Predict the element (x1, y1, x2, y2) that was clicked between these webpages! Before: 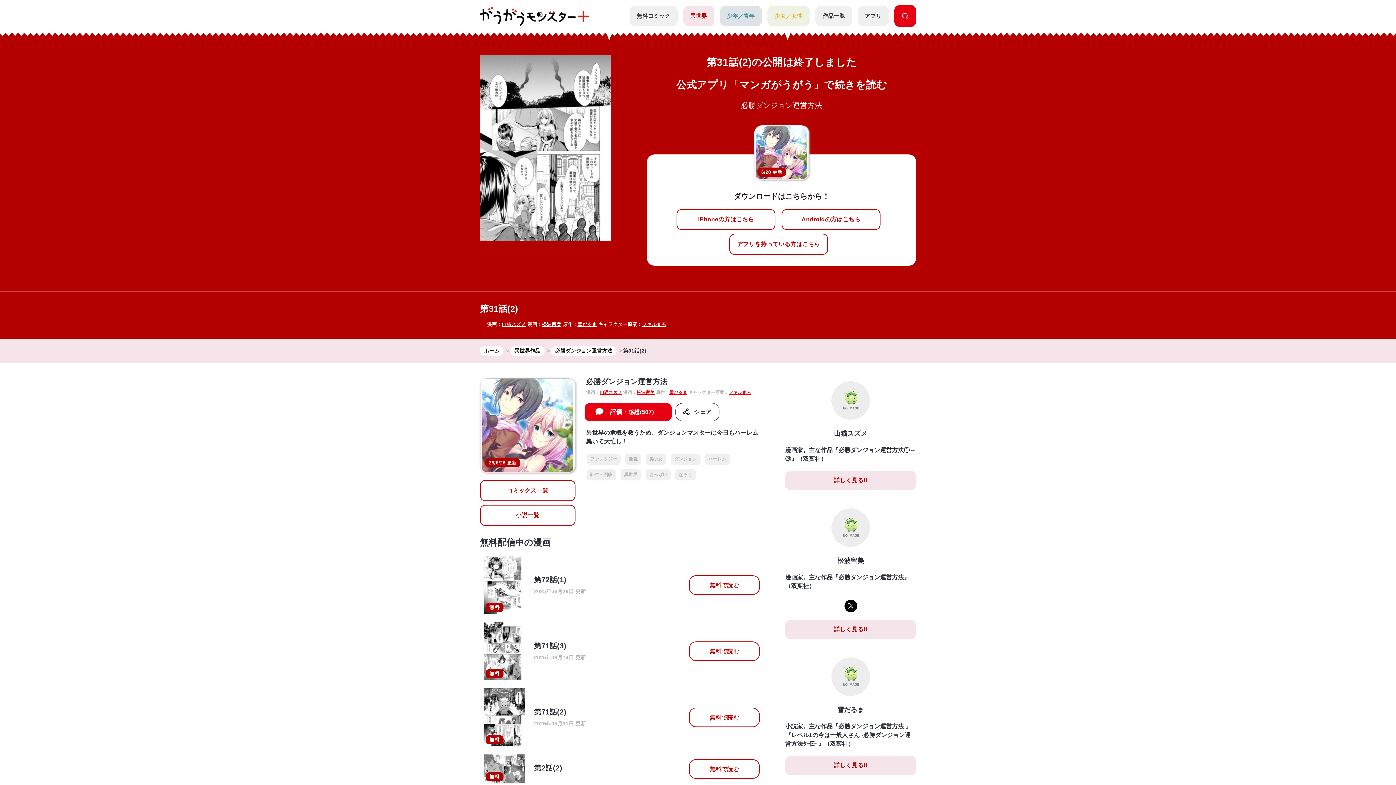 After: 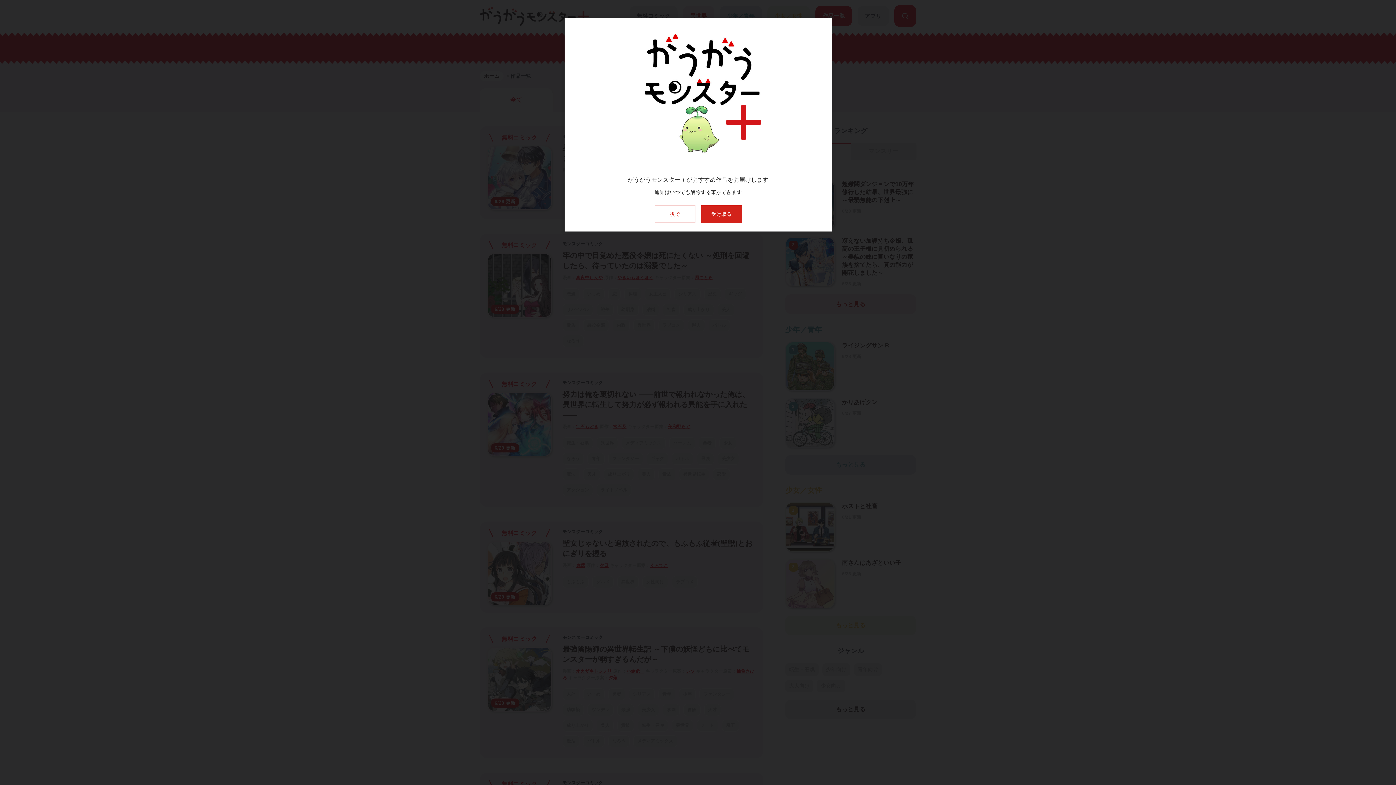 Action: bbox: (815, 5, 852, 26) label: 作品一覧